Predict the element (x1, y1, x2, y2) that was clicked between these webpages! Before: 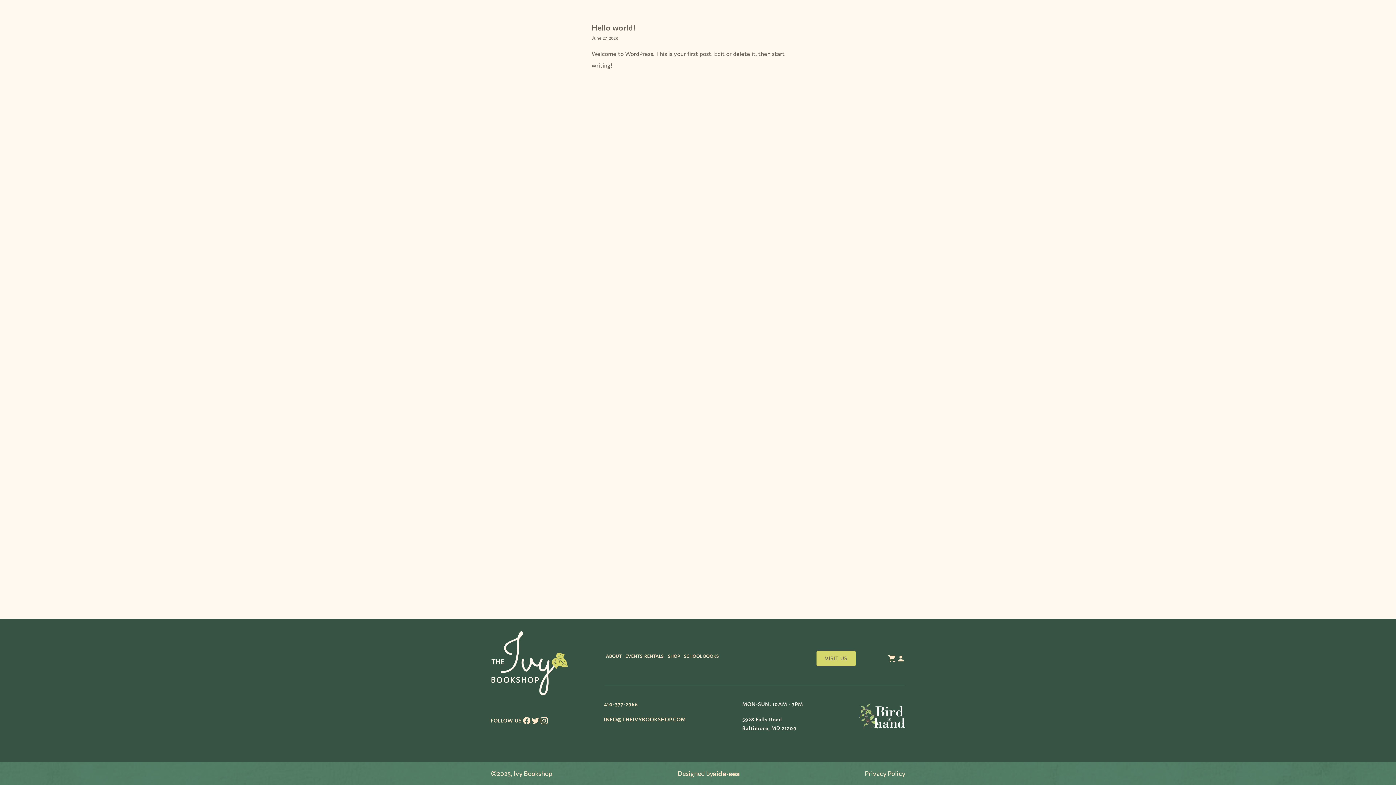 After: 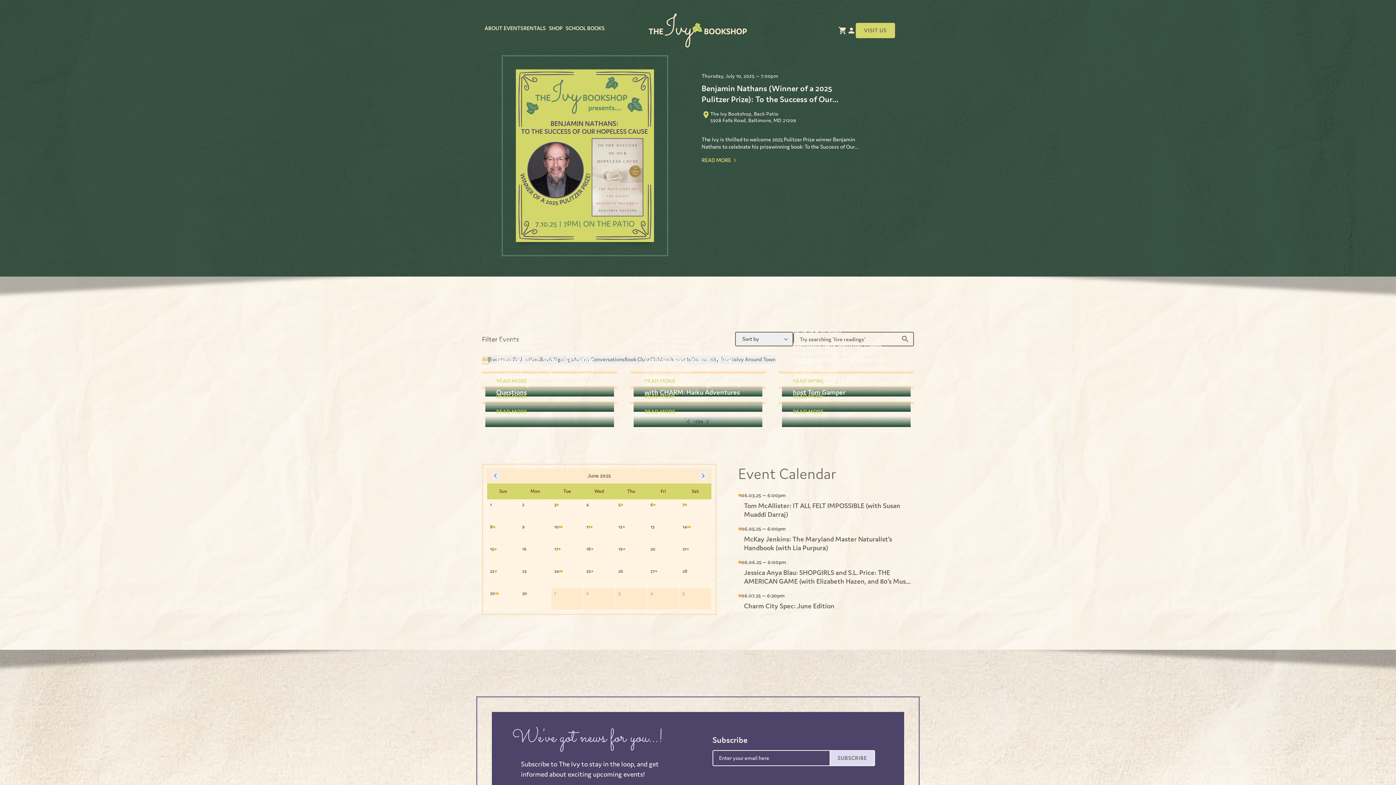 Action: bbox: (624, 653, 644, 664) label: EVENTS